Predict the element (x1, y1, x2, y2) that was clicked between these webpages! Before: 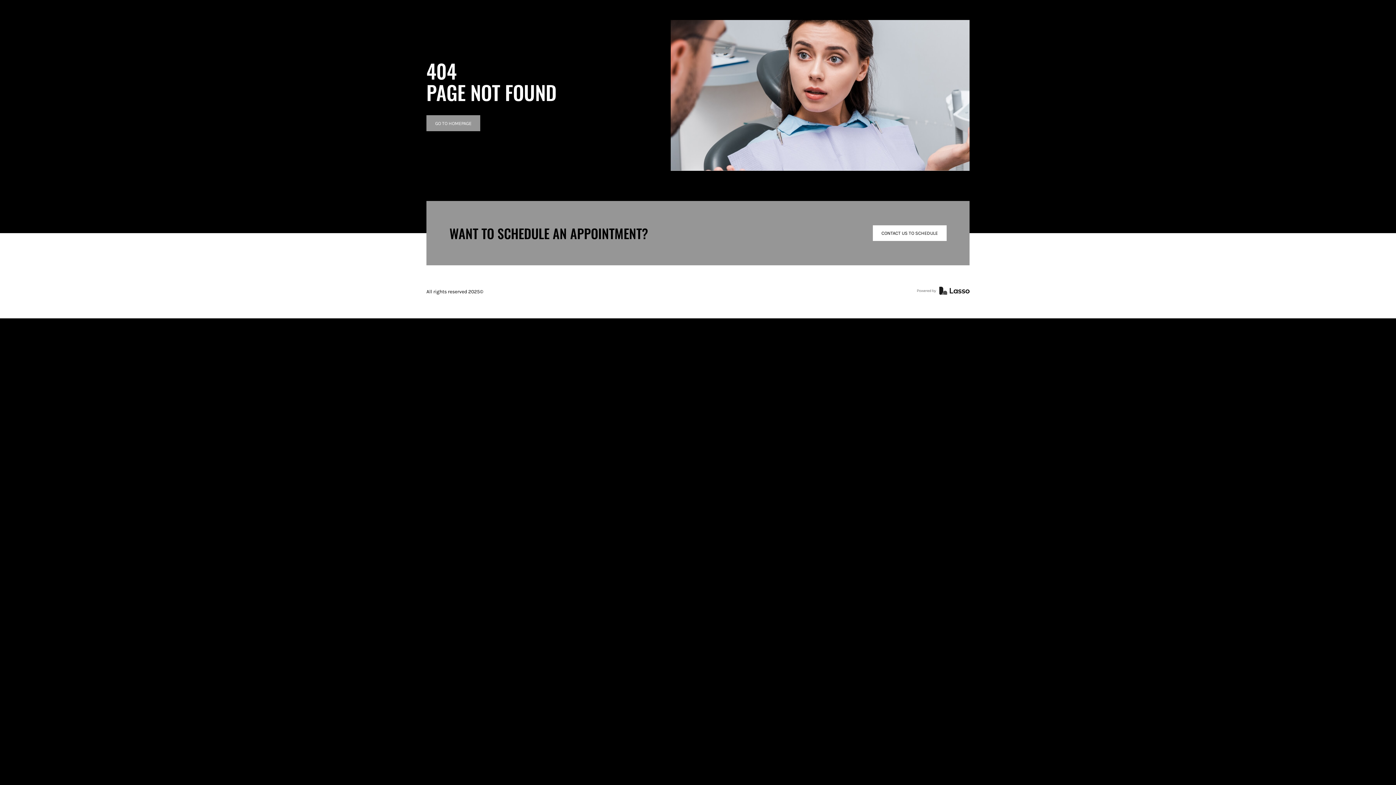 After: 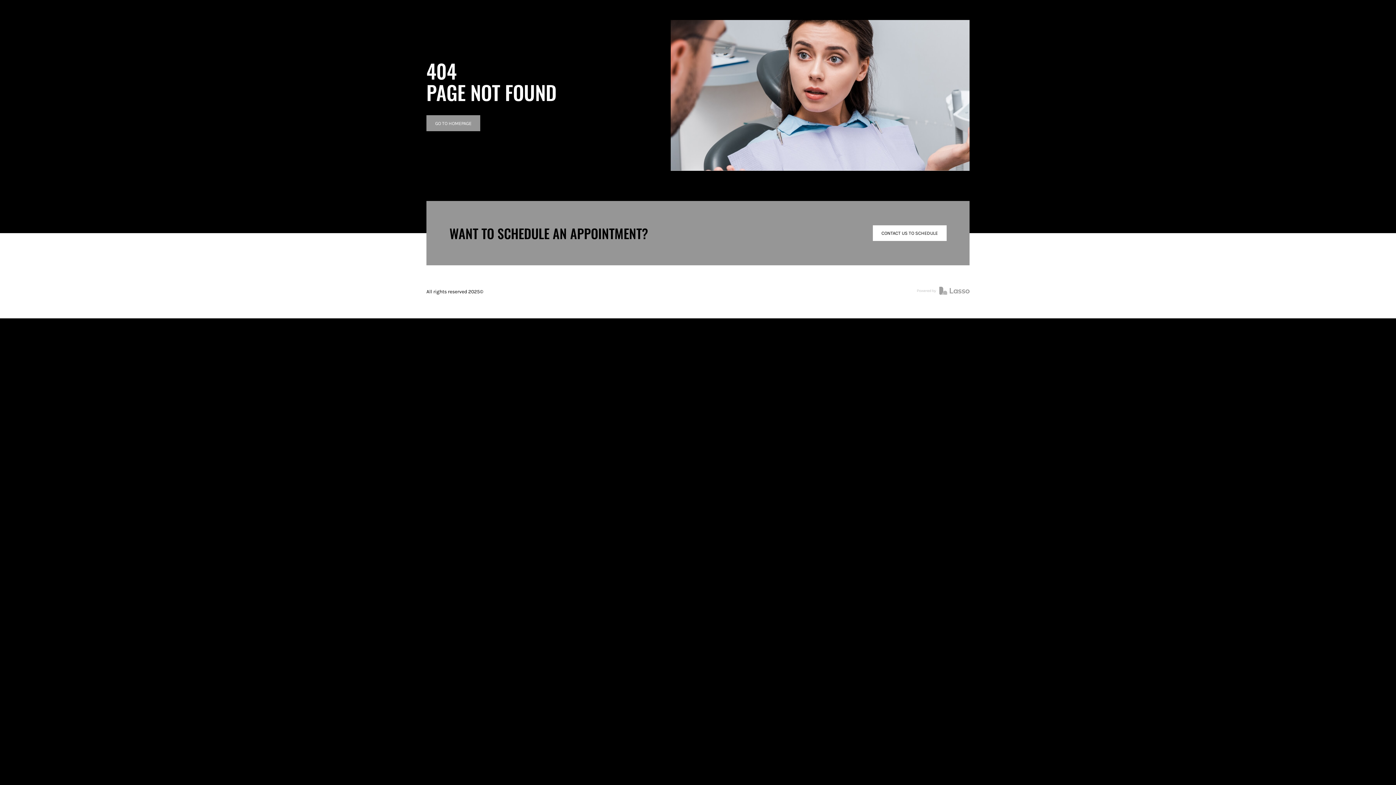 Action: bbox: (917, 285, 969, 297)